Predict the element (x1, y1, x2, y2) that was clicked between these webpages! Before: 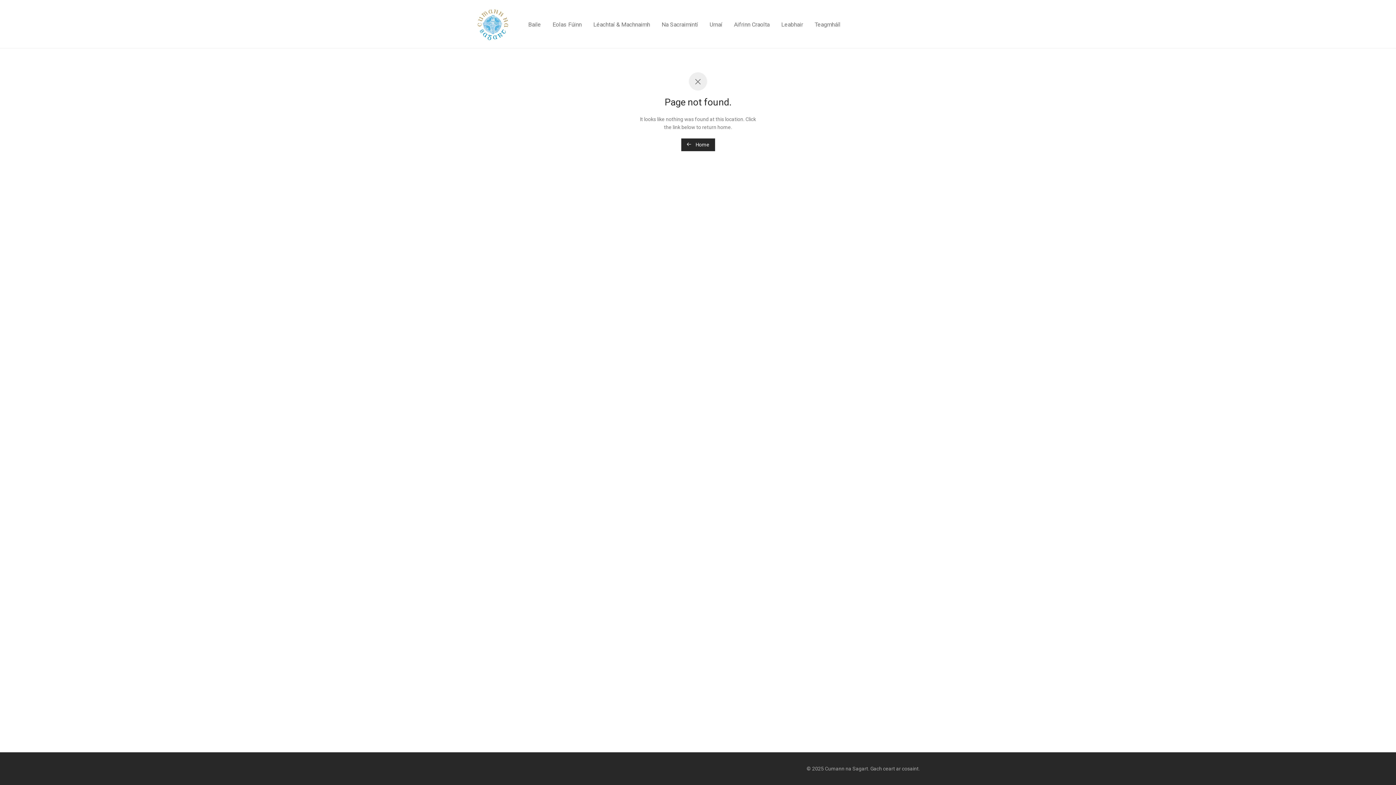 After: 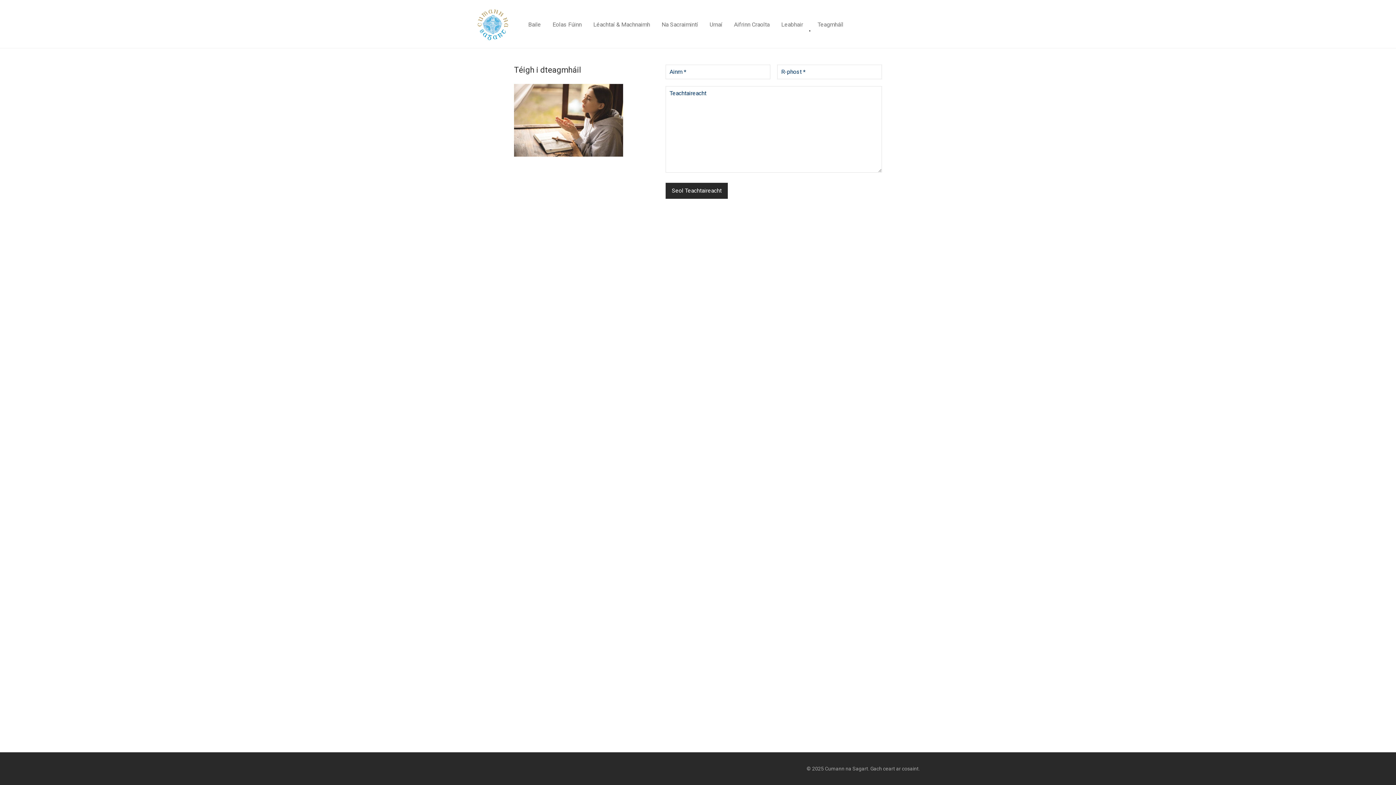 Action: bbox: (809, 16, 846, 33) label: Teagmháíl